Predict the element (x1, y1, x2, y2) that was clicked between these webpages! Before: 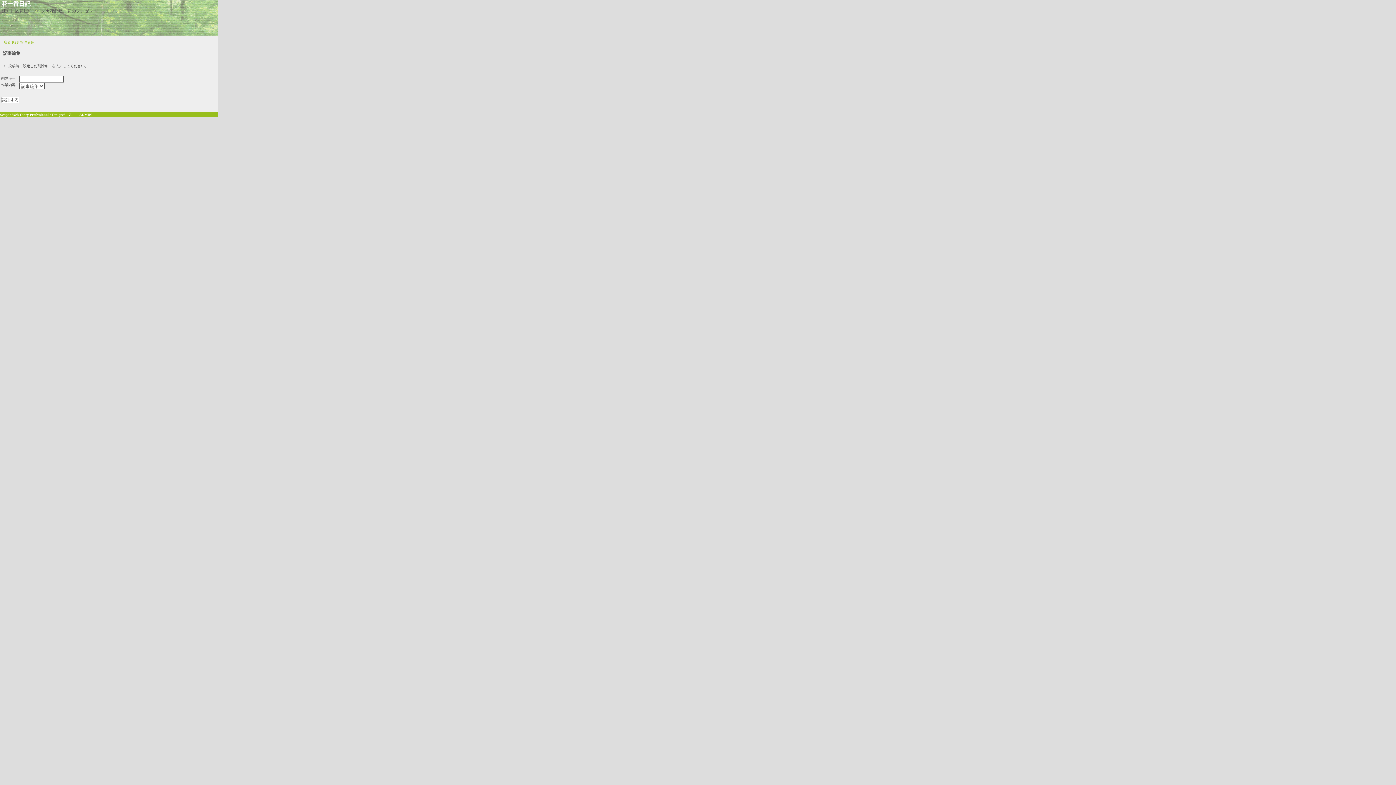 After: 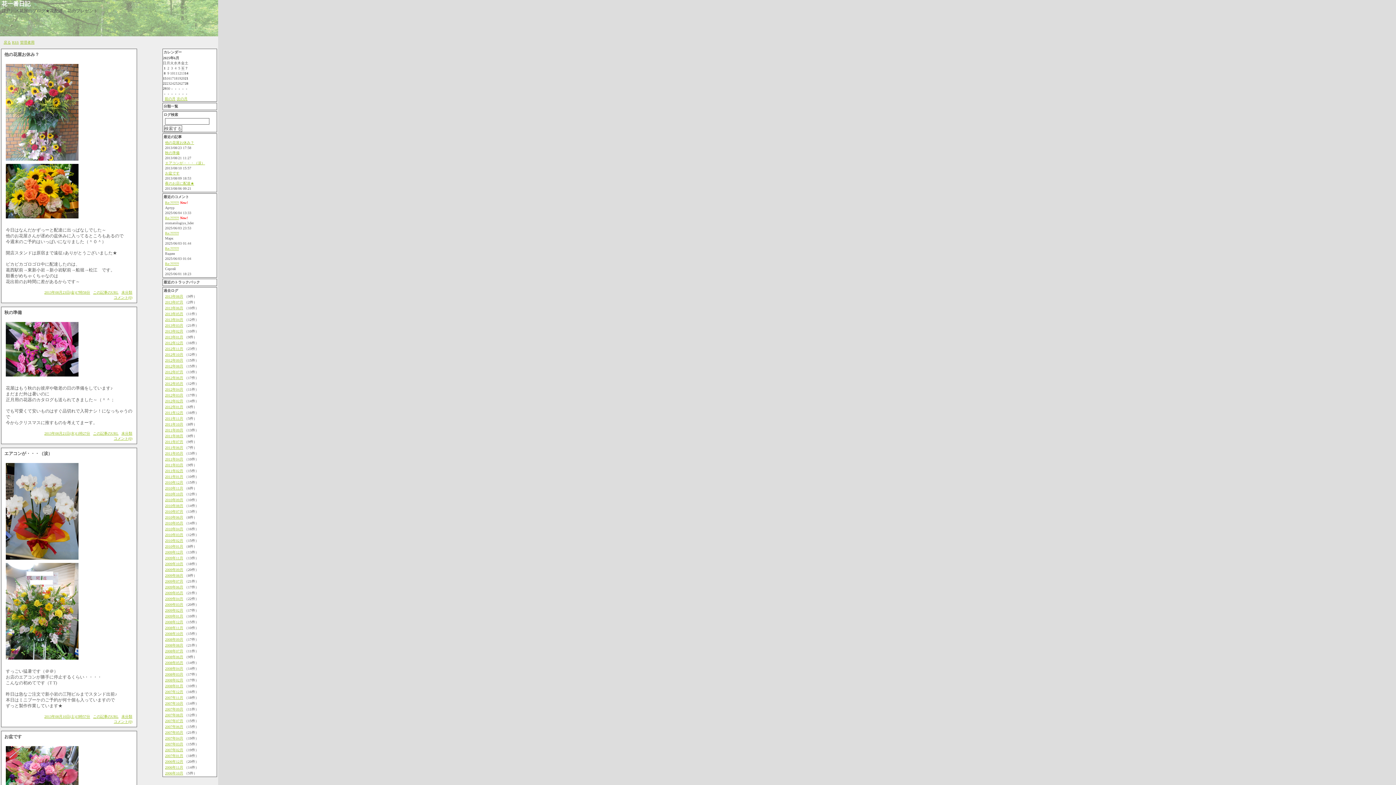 Action: label: 花一番日記 bbox: (1, 0, 30, 6)